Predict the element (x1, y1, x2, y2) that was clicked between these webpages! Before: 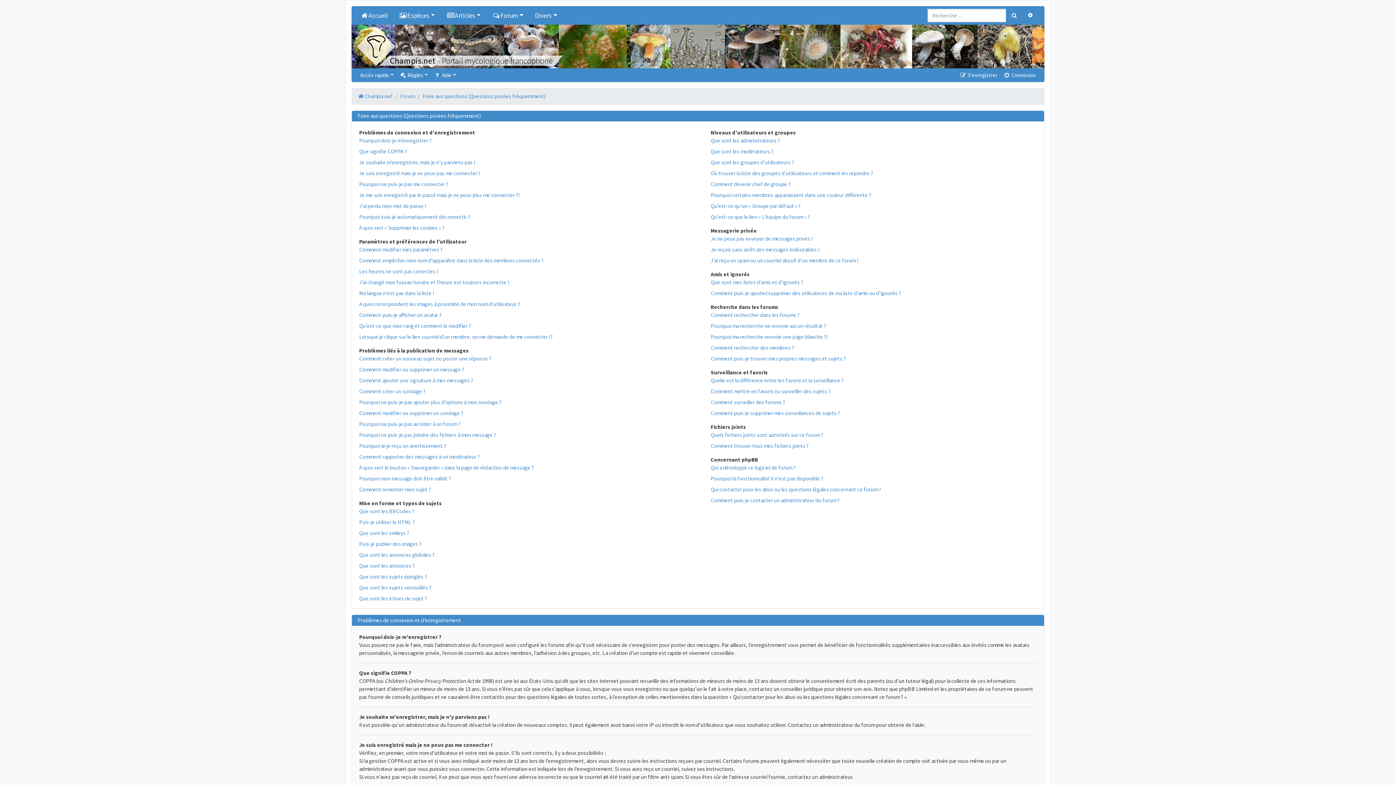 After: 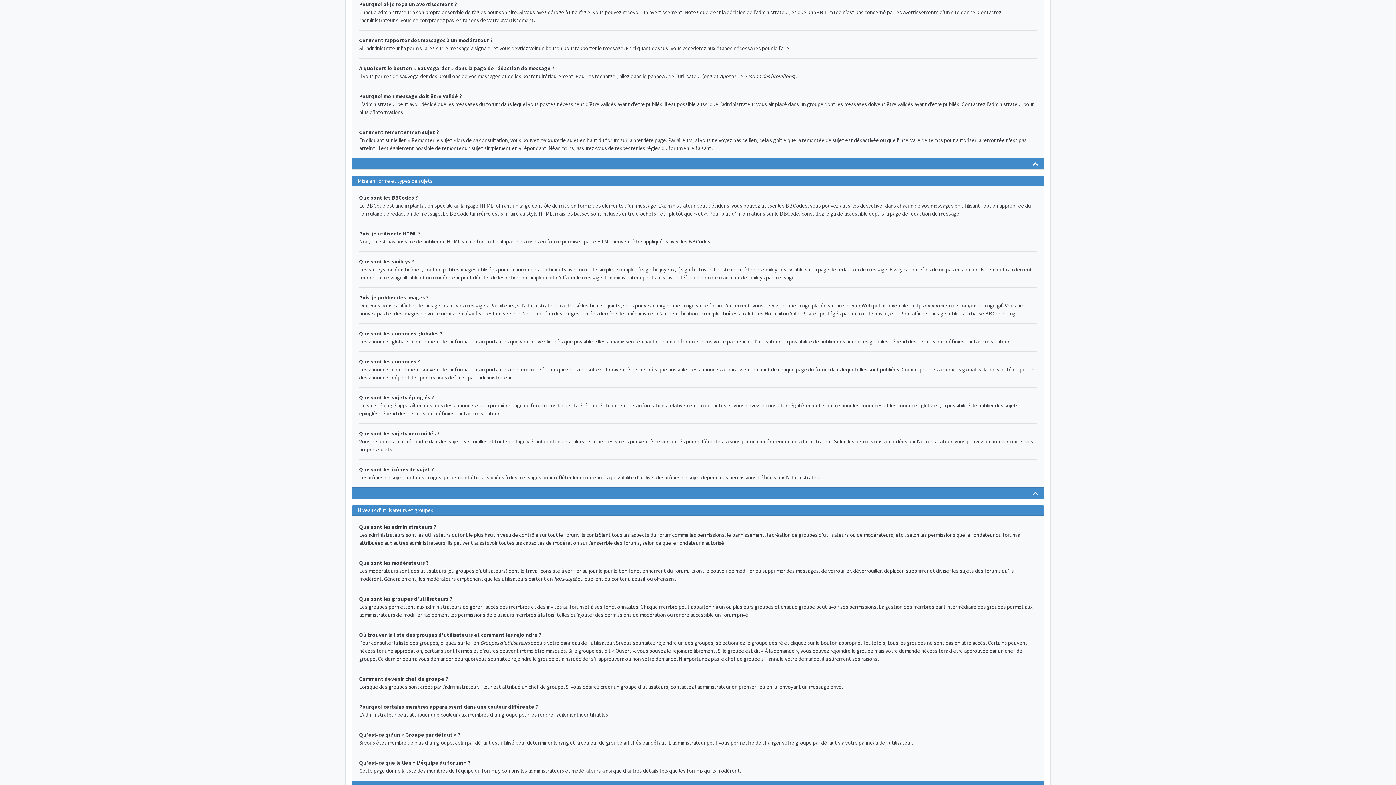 Action: label: Pourquoi ai-je reçu un avertissement ? bbox: (359, 442, 446, 449)